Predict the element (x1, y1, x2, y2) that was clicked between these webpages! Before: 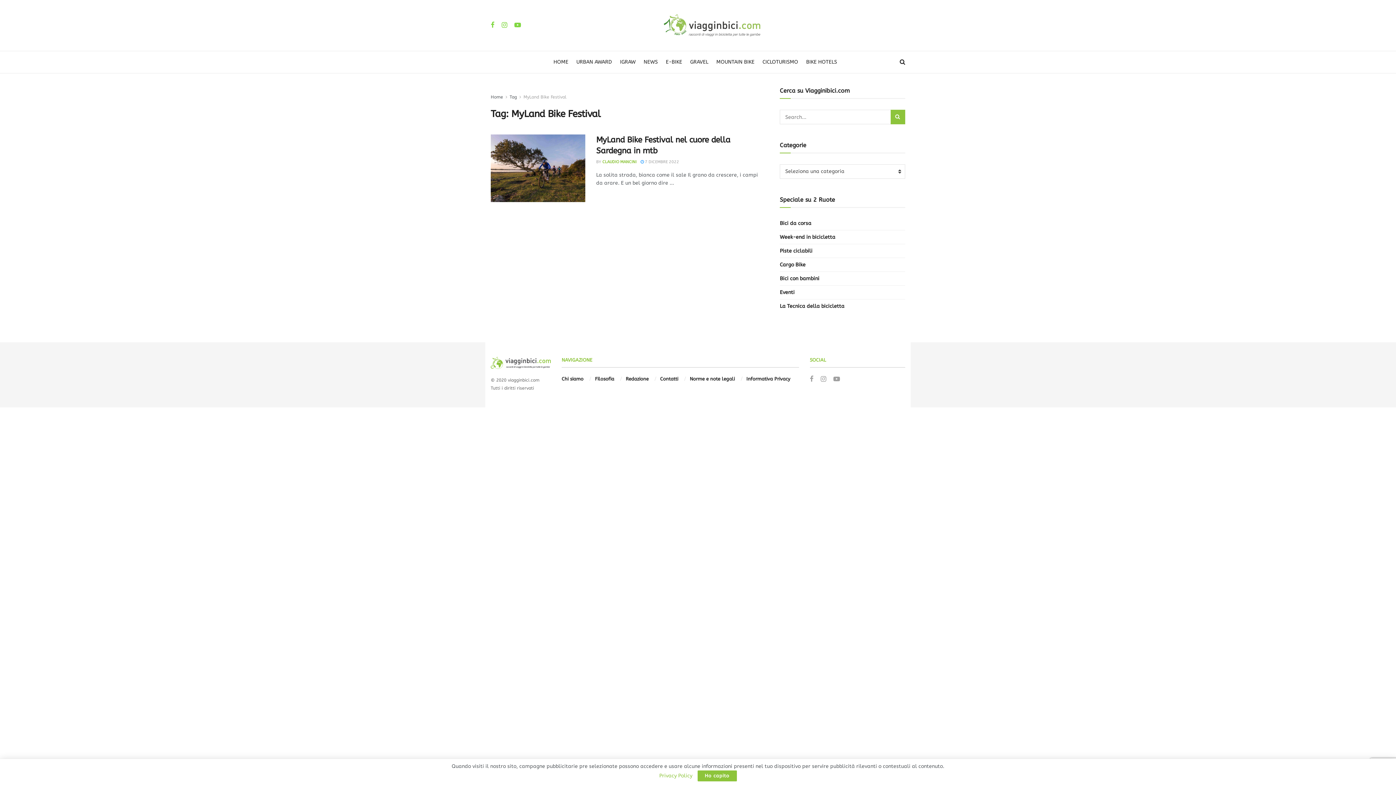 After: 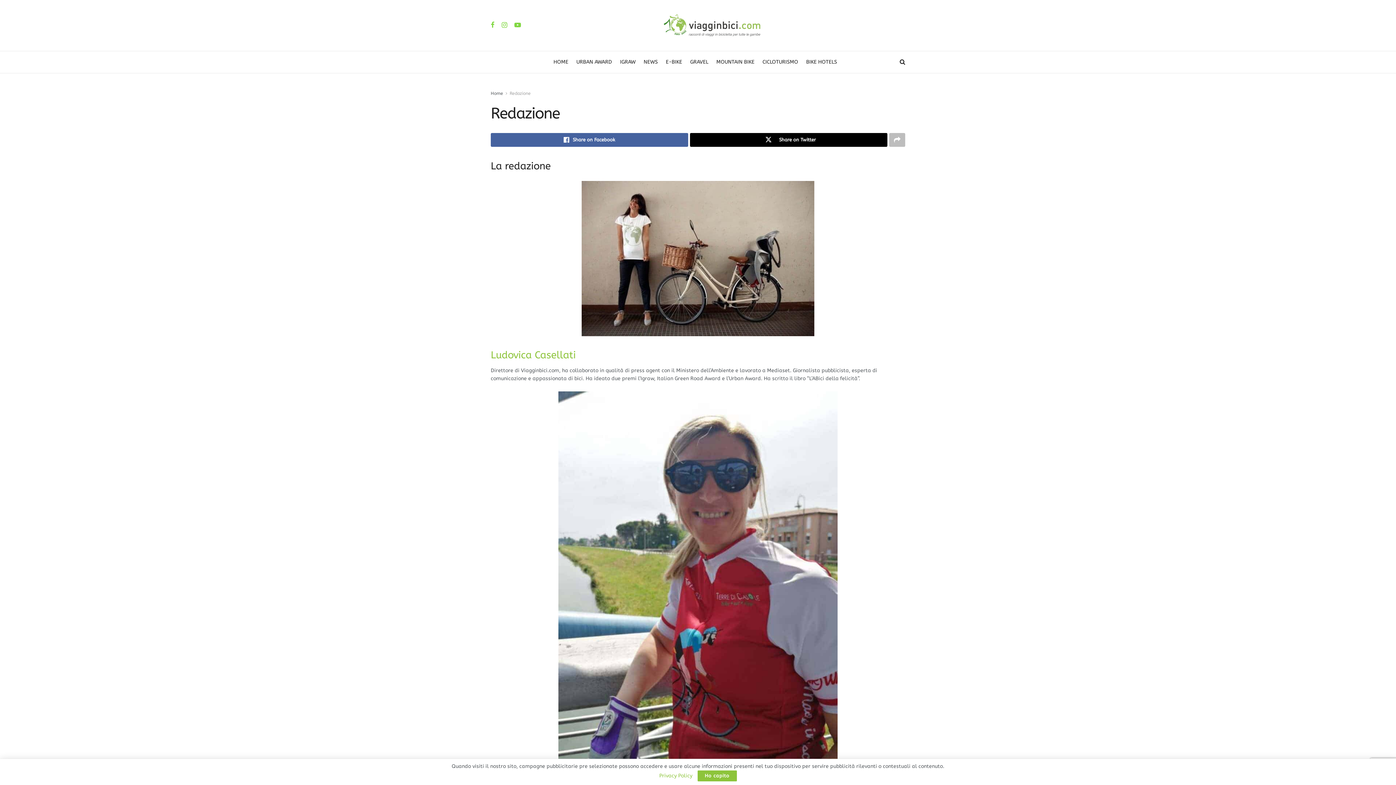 Action: label: Redazione bbox: (625, 376, 648, 381)